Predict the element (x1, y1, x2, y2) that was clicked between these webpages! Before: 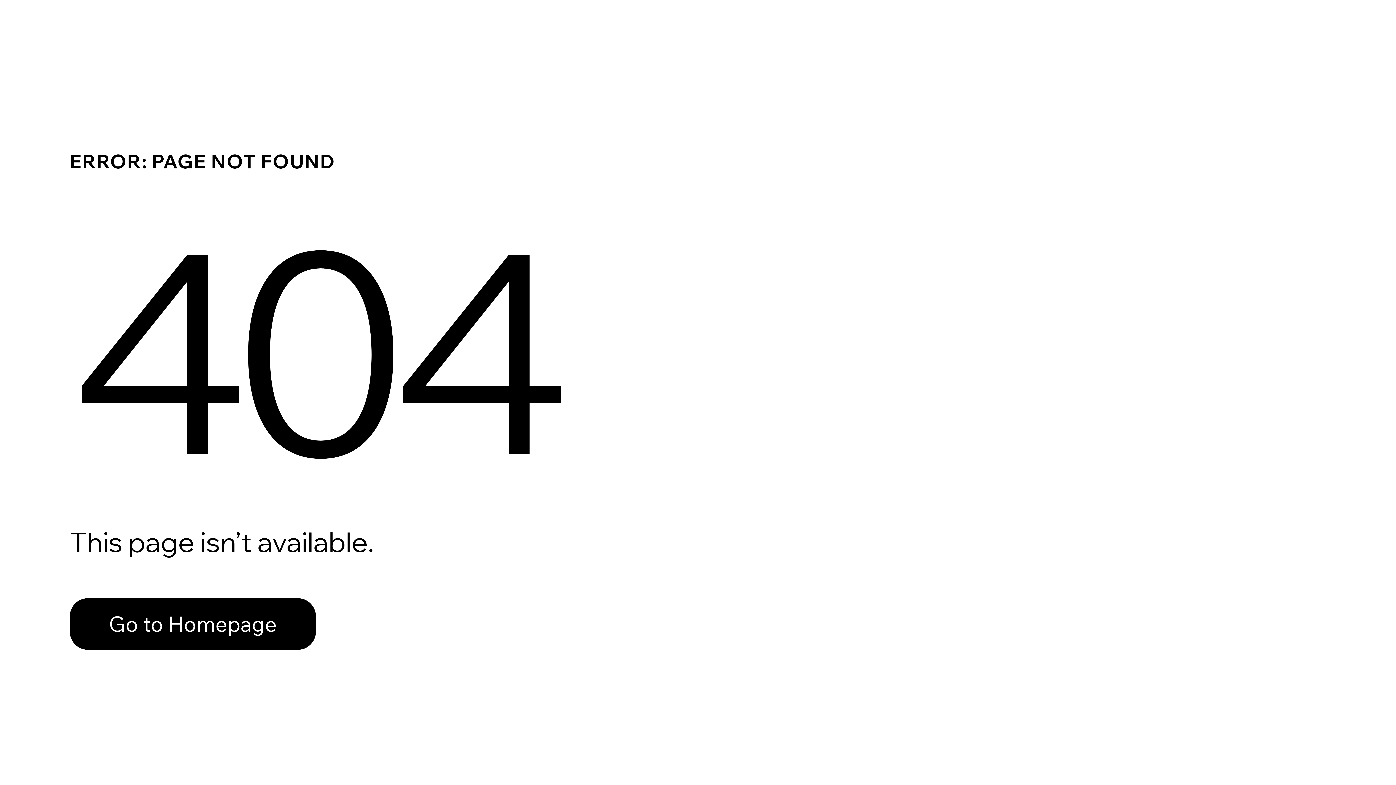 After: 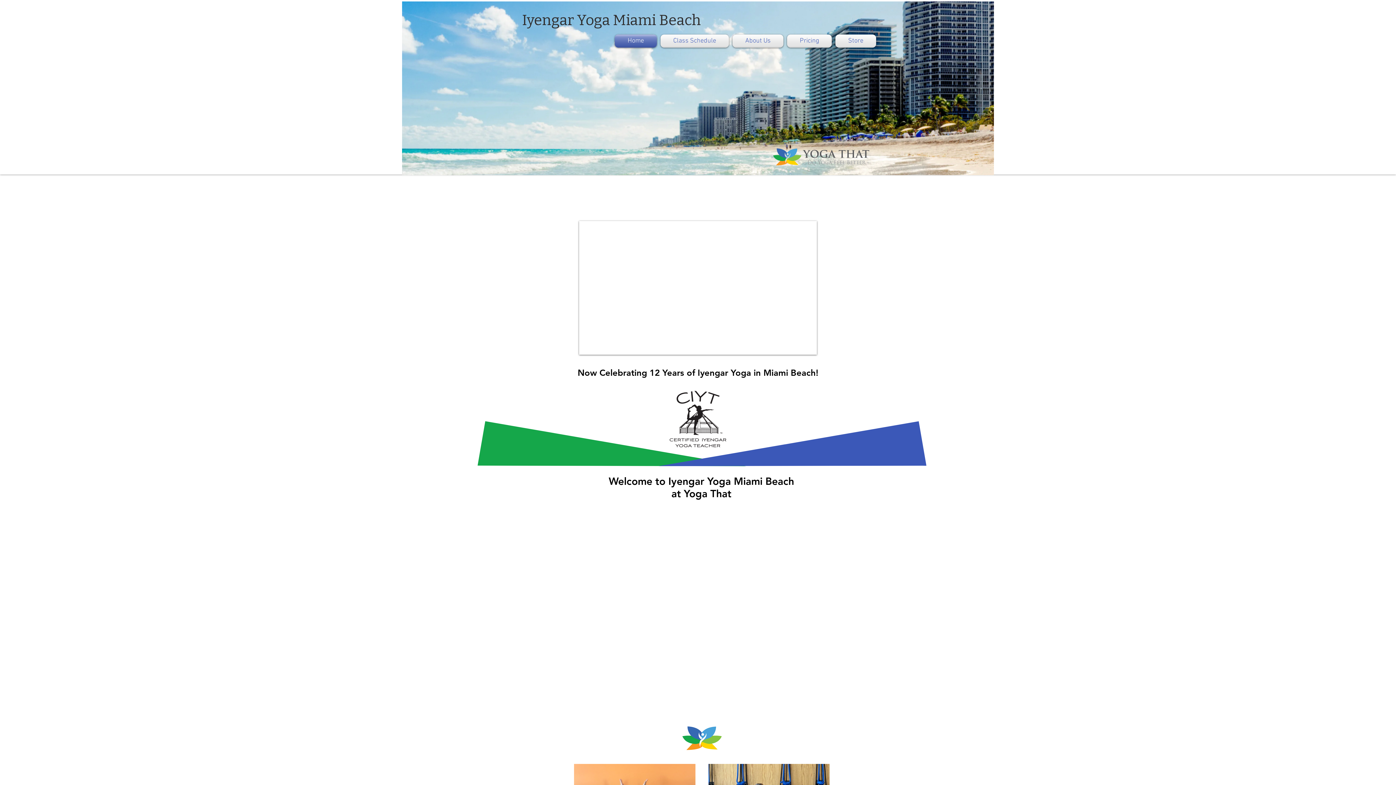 Action: bbox: (69, 598, 316, 650) label: Go to Homepage